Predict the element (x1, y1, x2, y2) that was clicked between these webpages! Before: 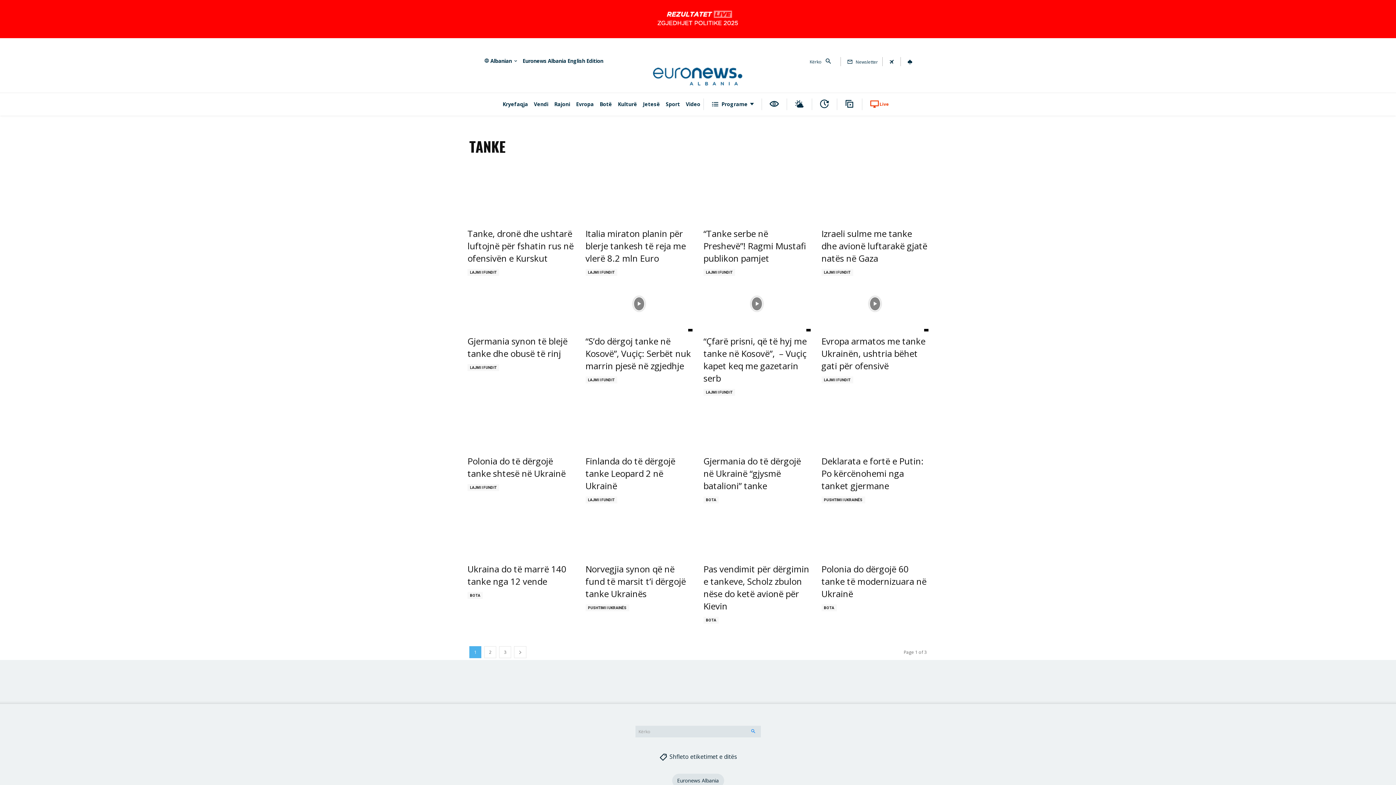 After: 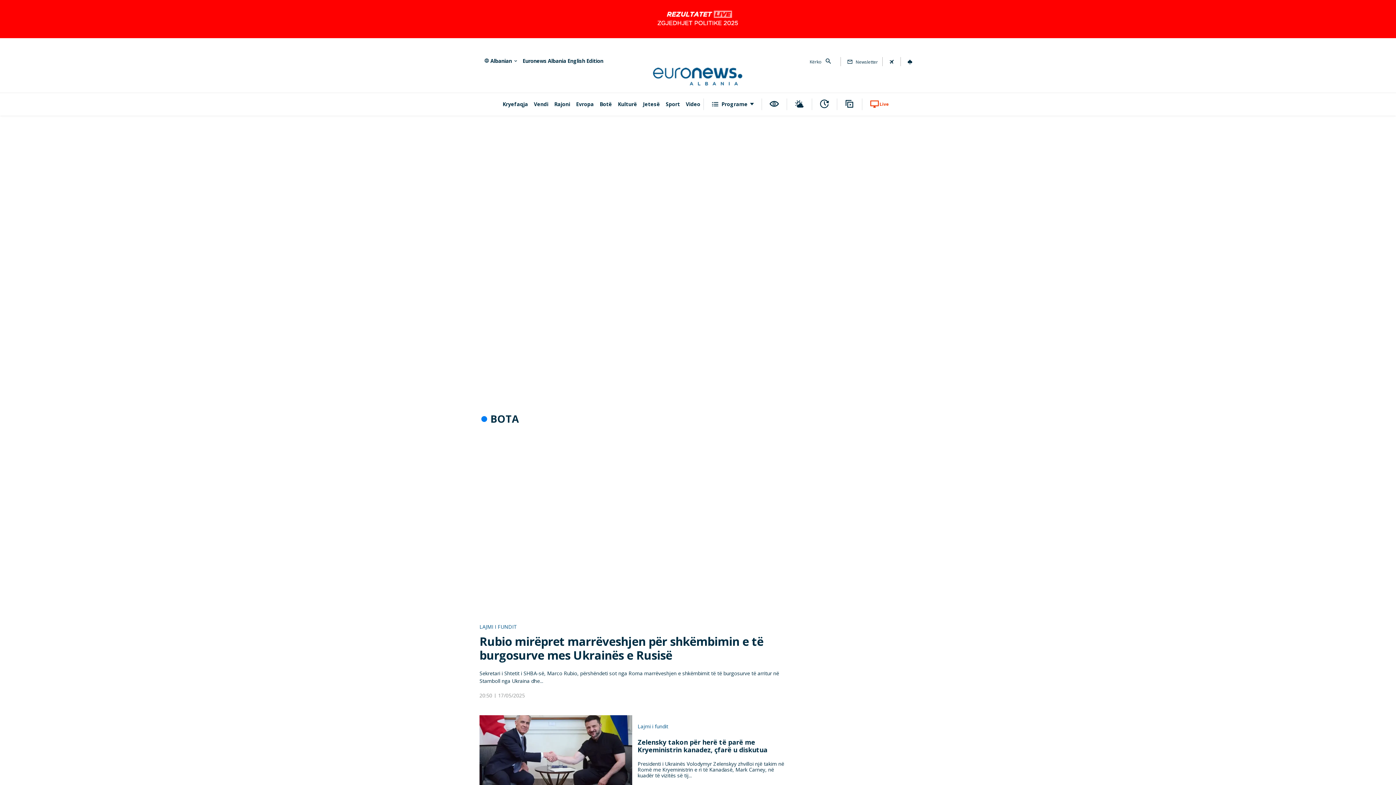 Action: bbox: (821, 604, 836, 611) label: BOTA